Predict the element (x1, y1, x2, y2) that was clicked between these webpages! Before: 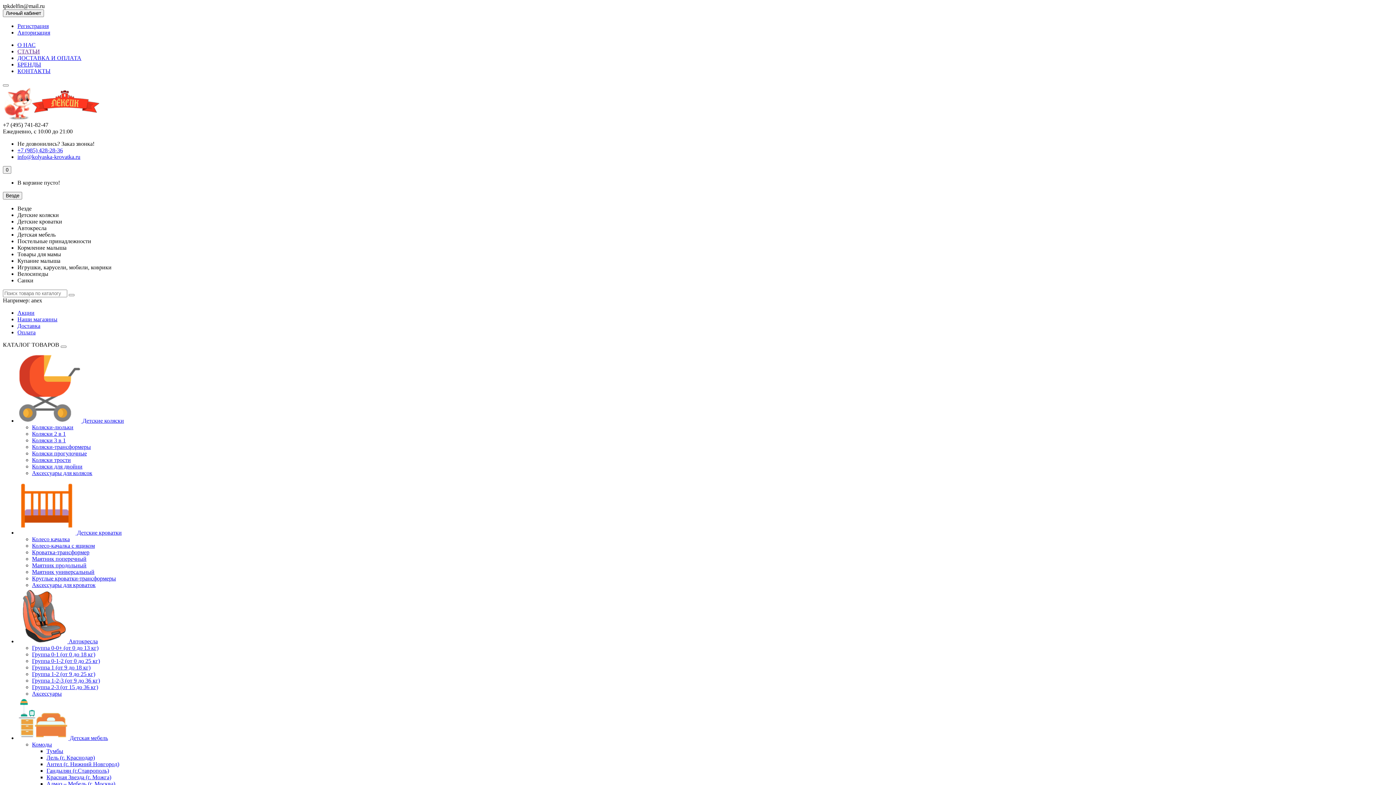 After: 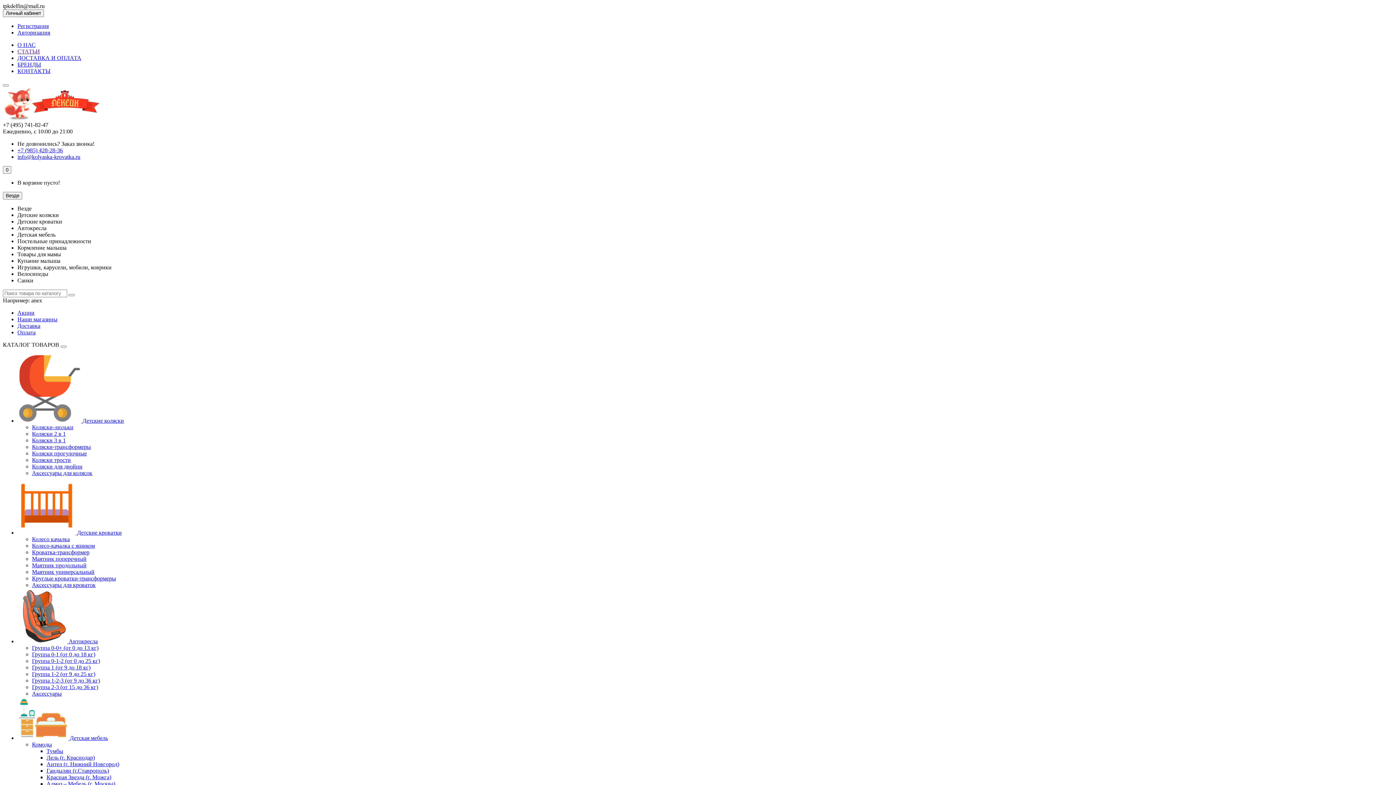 Action: label: +7 (985) 428-28-36 bbox: (17, 147, 62, 153)